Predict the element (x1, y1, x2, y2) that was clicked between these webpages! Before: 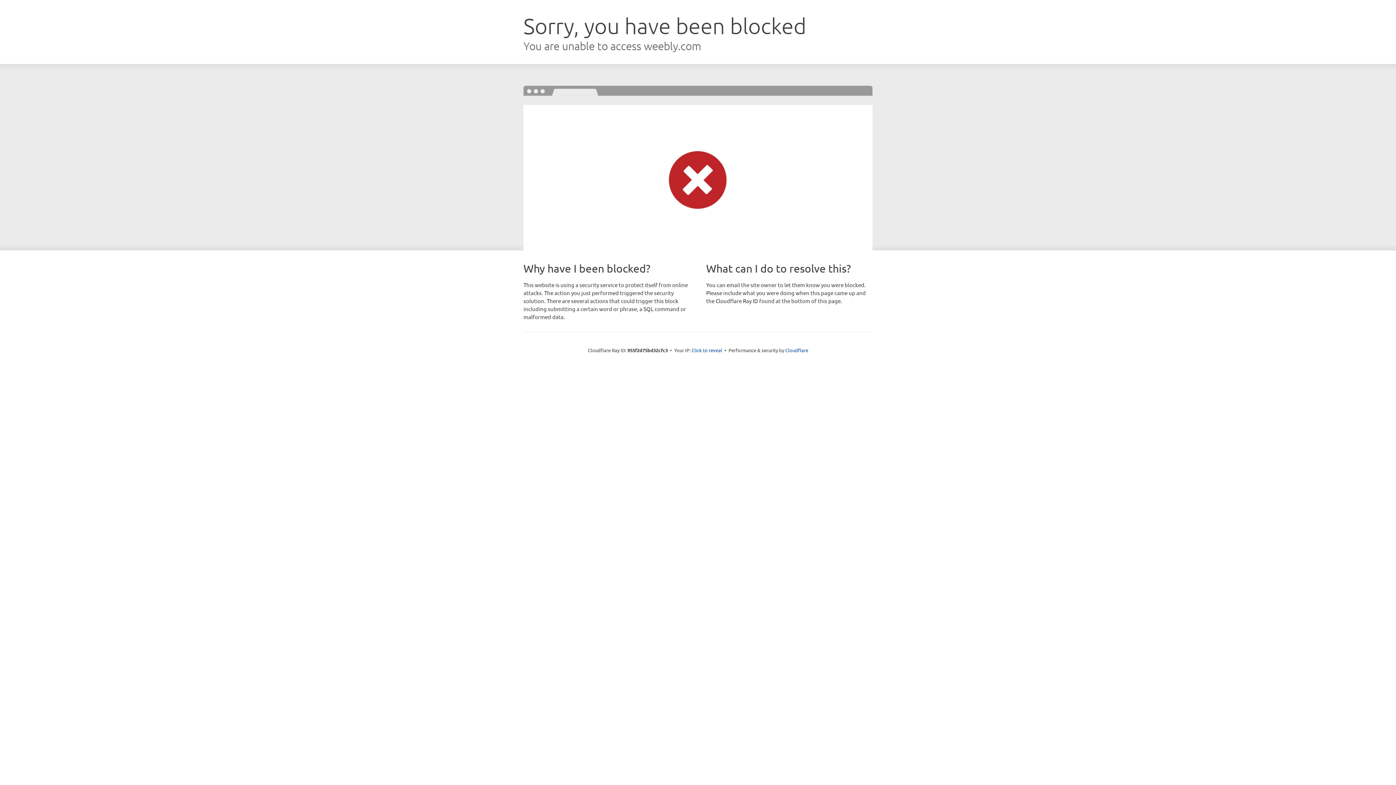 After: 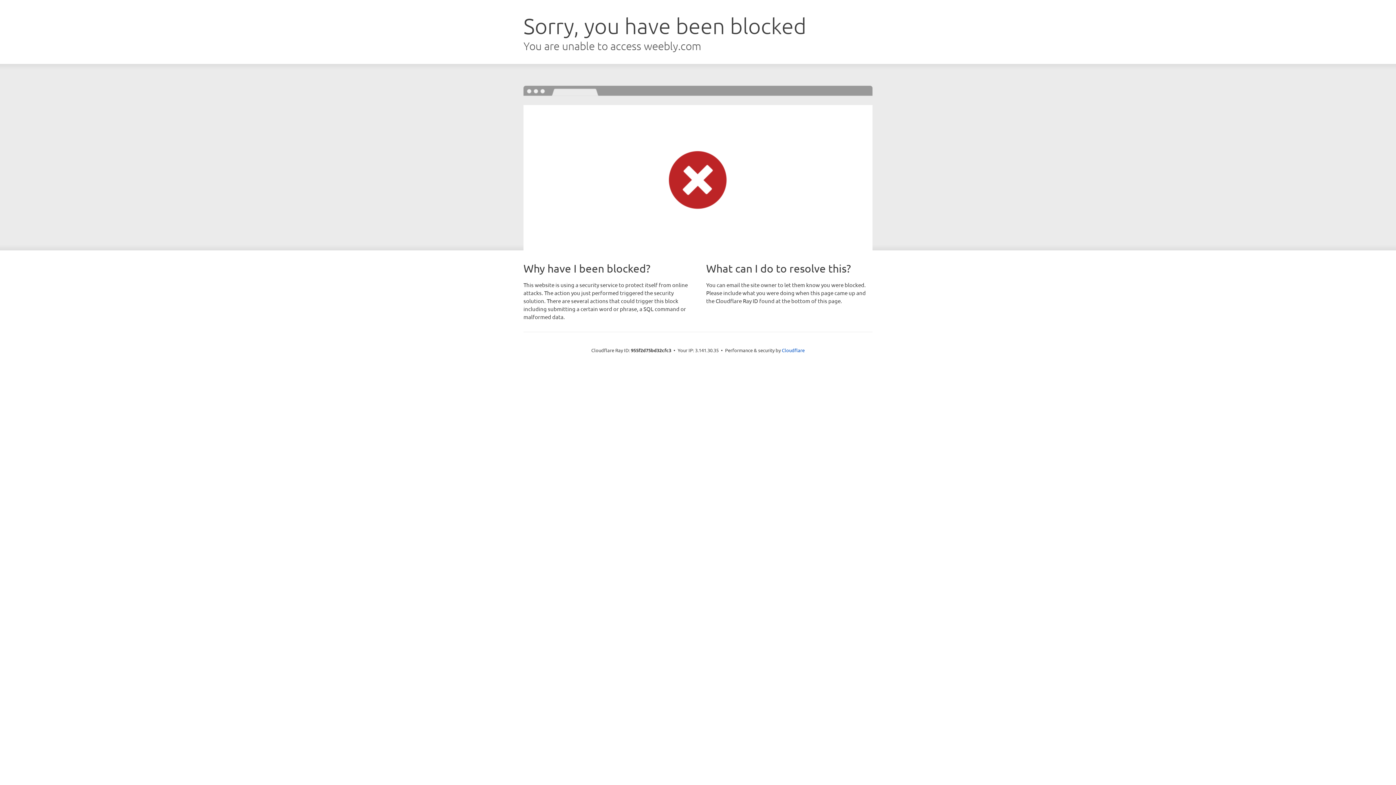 Action: bbox: (691, 346, 722, 353) label: Click to reveal